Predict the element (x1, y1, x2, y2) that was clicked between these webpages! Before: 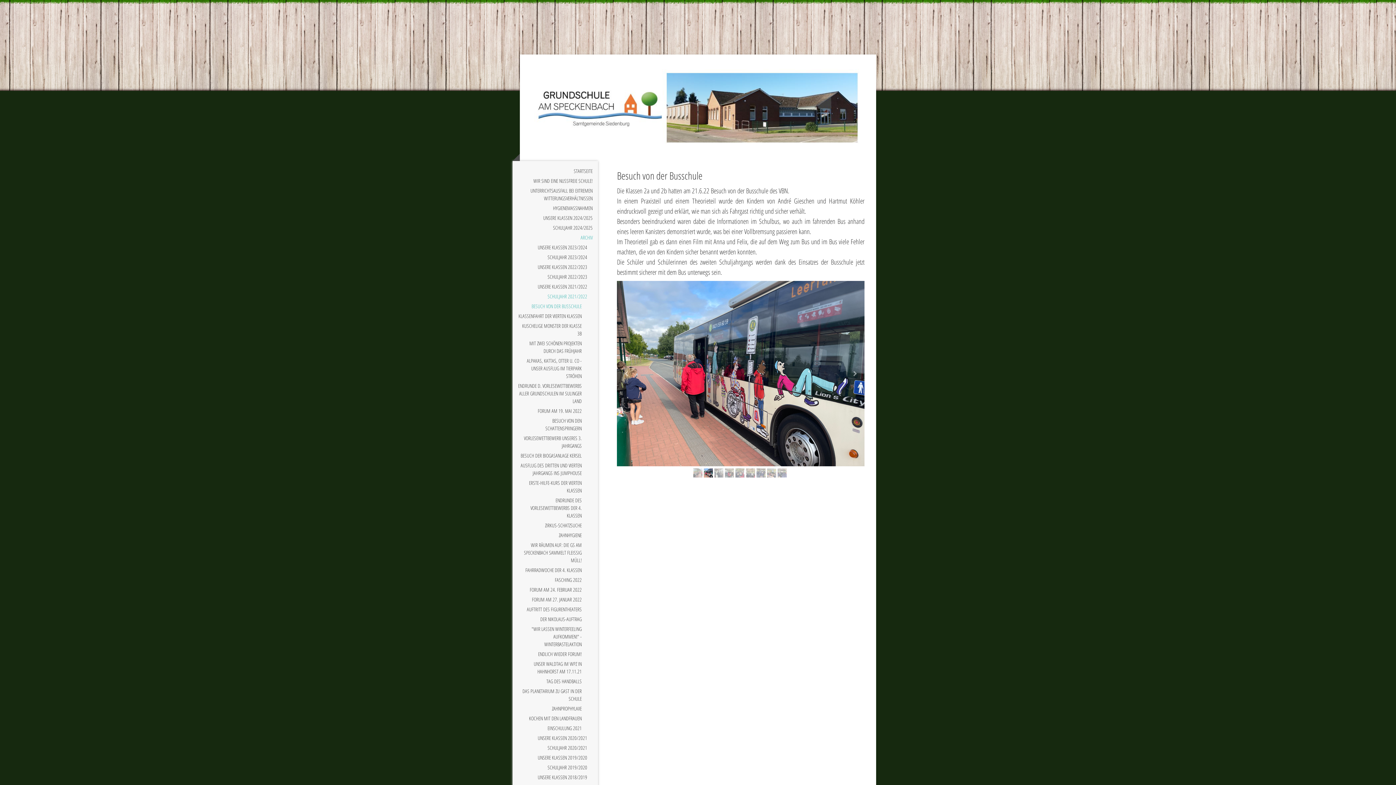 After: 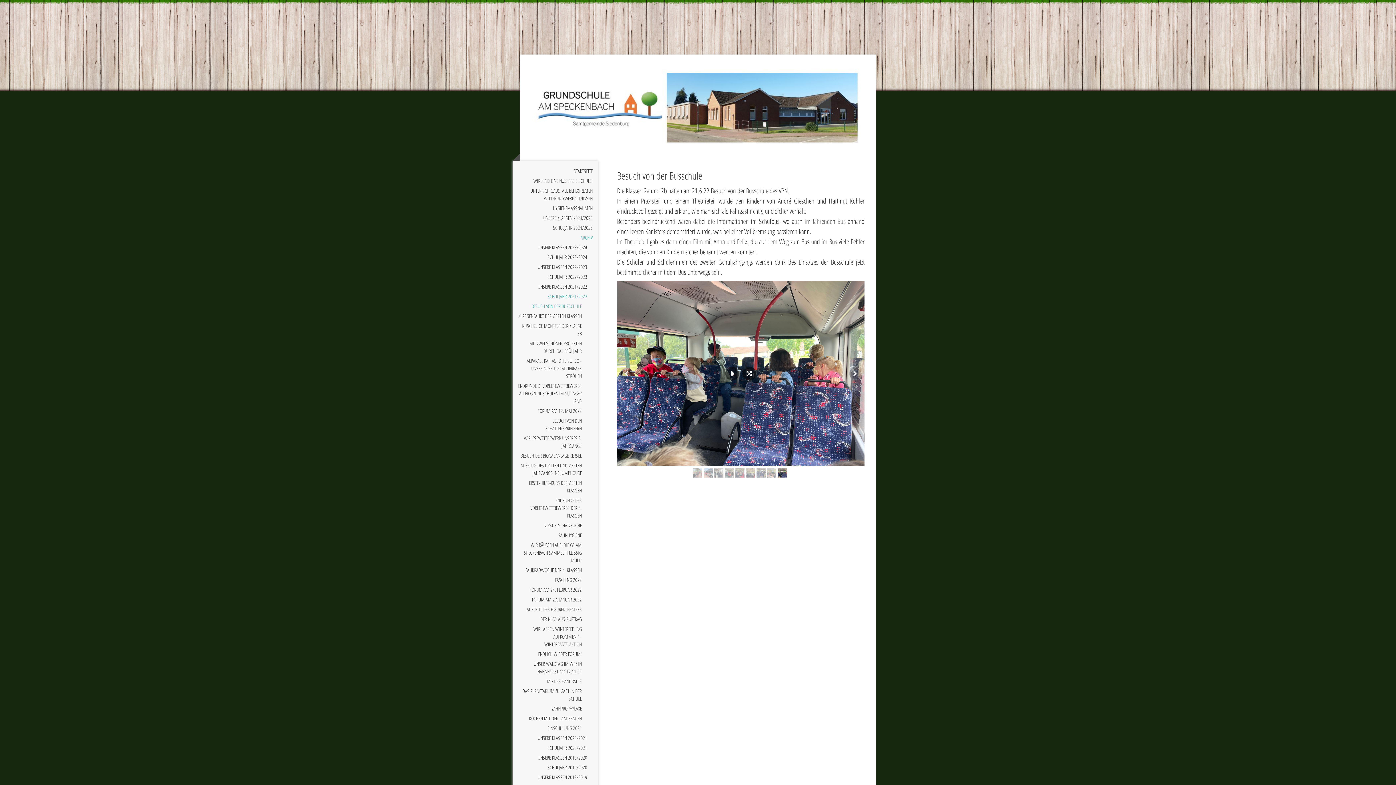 Action: bbox: (777, 468, 786, 477)